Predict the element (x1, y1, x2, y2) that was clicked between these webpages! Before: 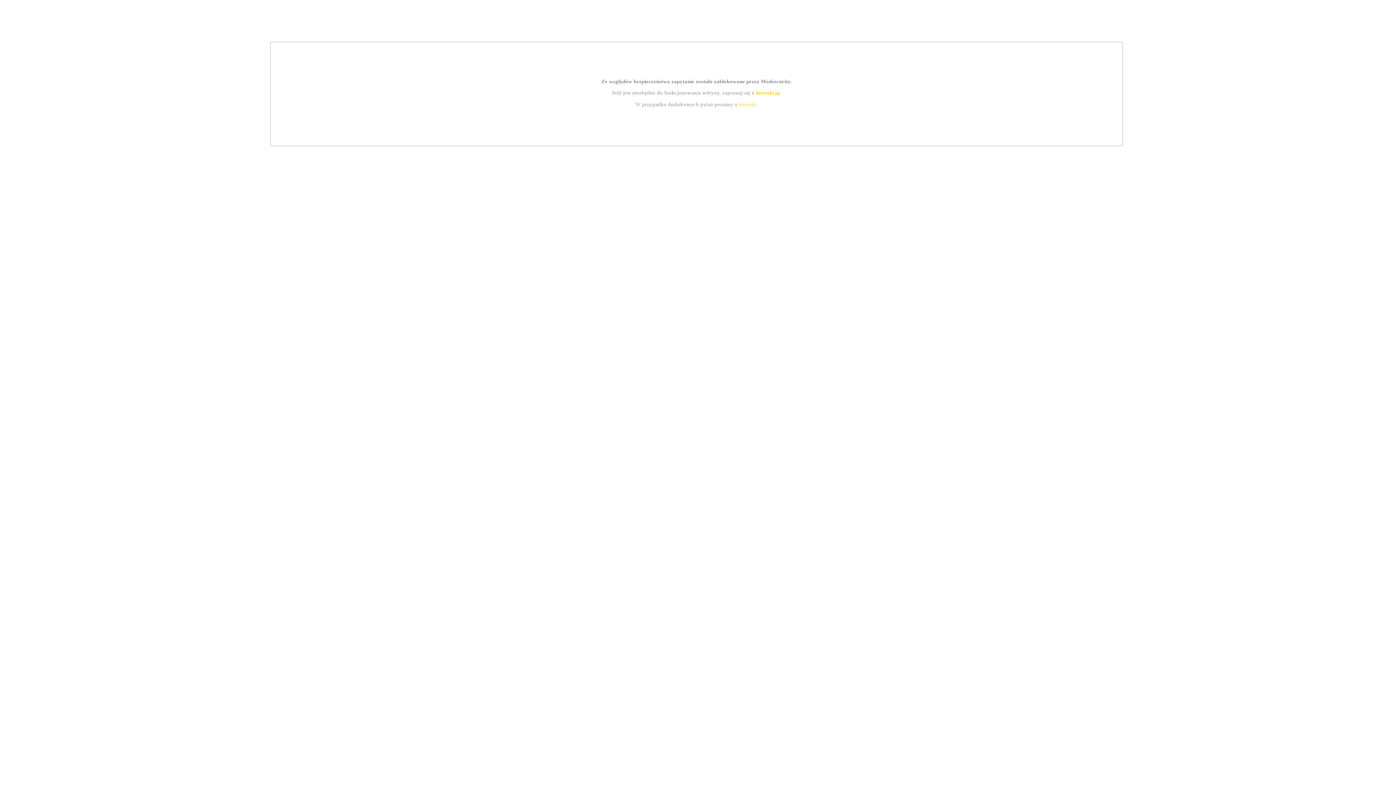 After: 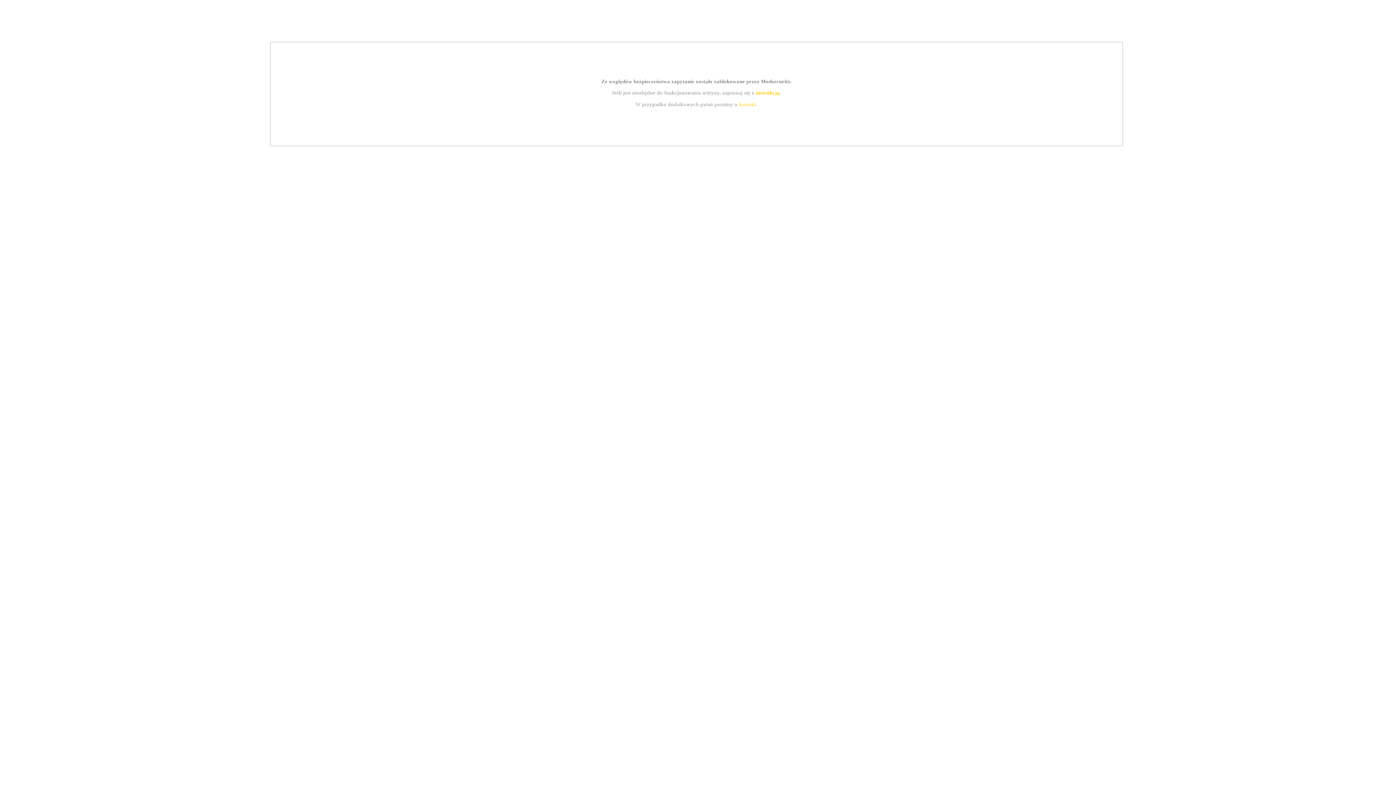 Action: label: kontakt bbox: (739, 101, 756, 107)